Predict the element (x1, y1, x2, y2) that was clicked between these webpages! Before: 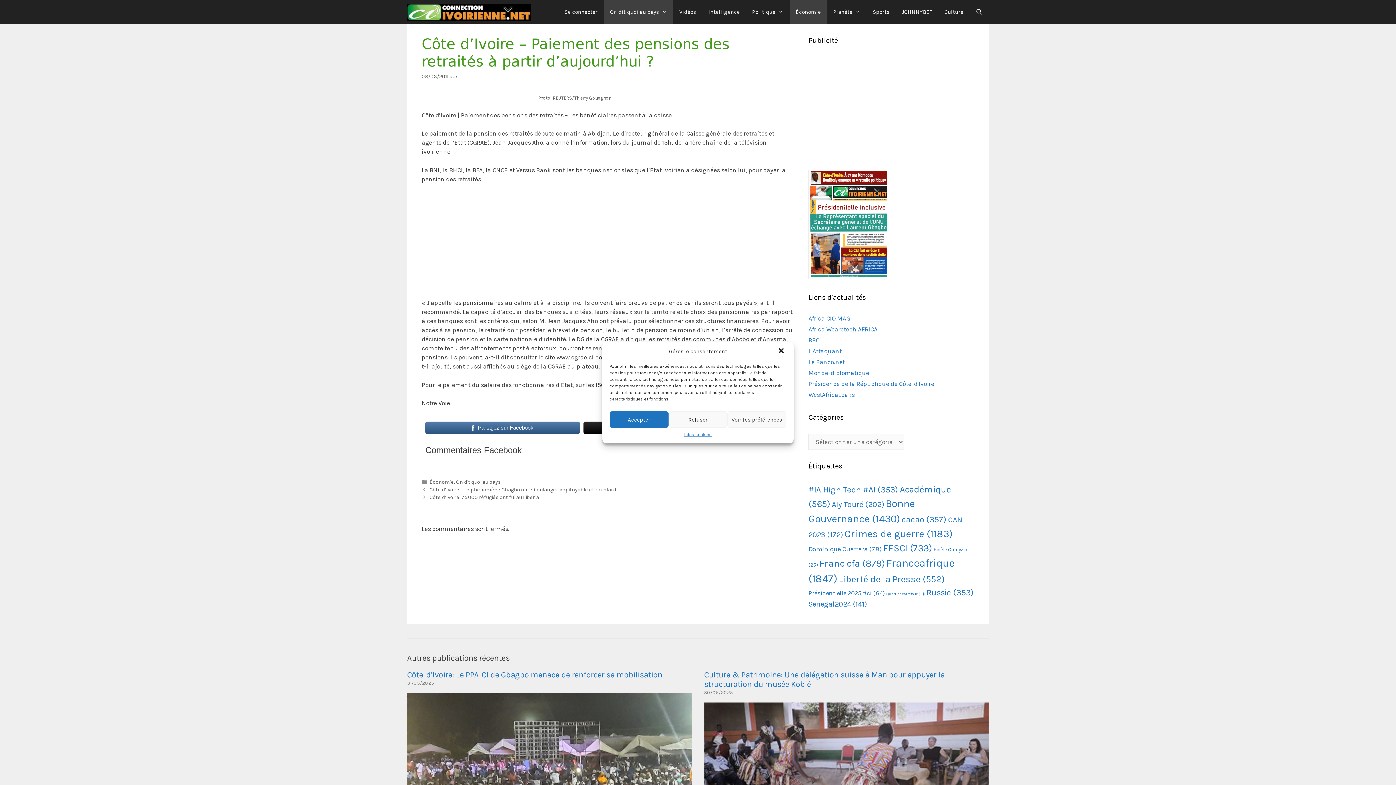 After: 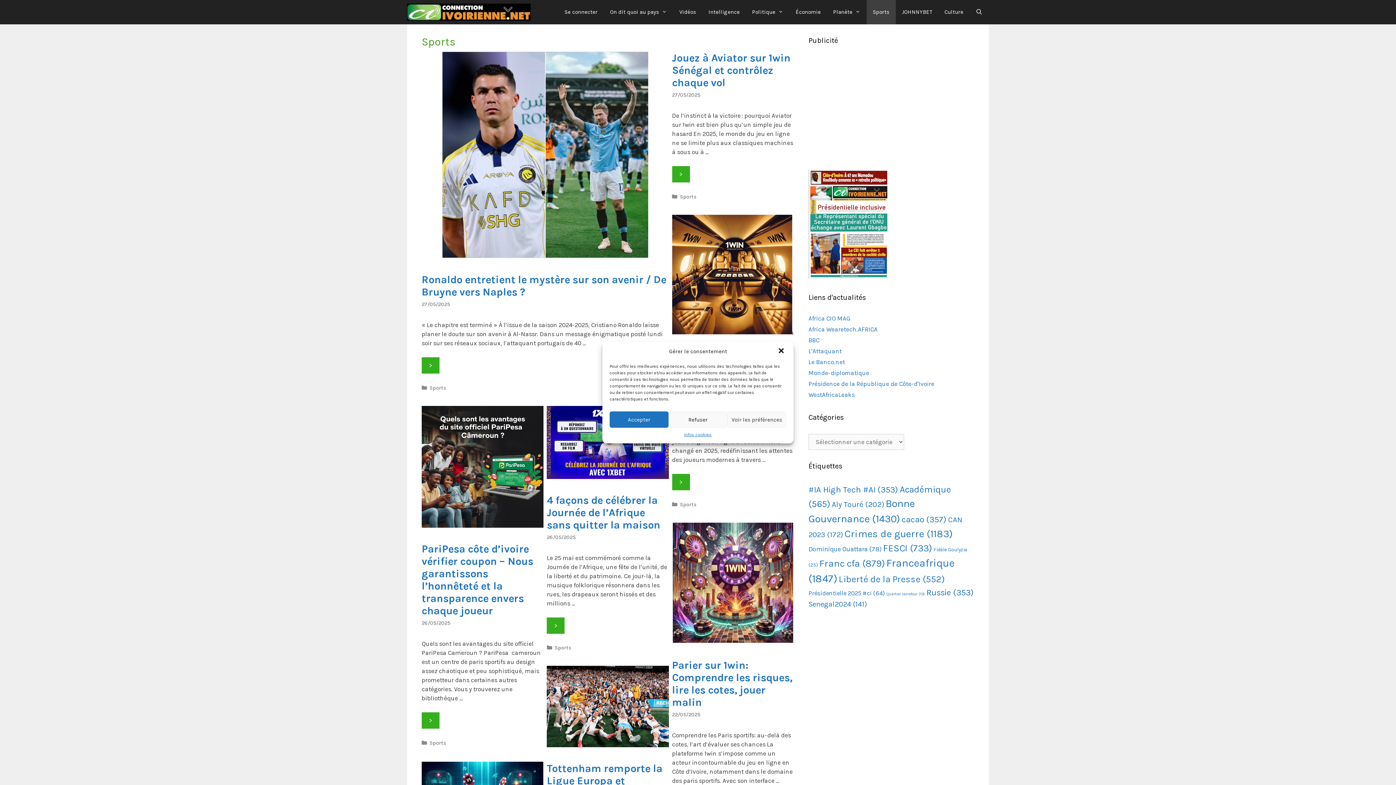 Action: label: Sports bbox: (866, 0, 895, 24)